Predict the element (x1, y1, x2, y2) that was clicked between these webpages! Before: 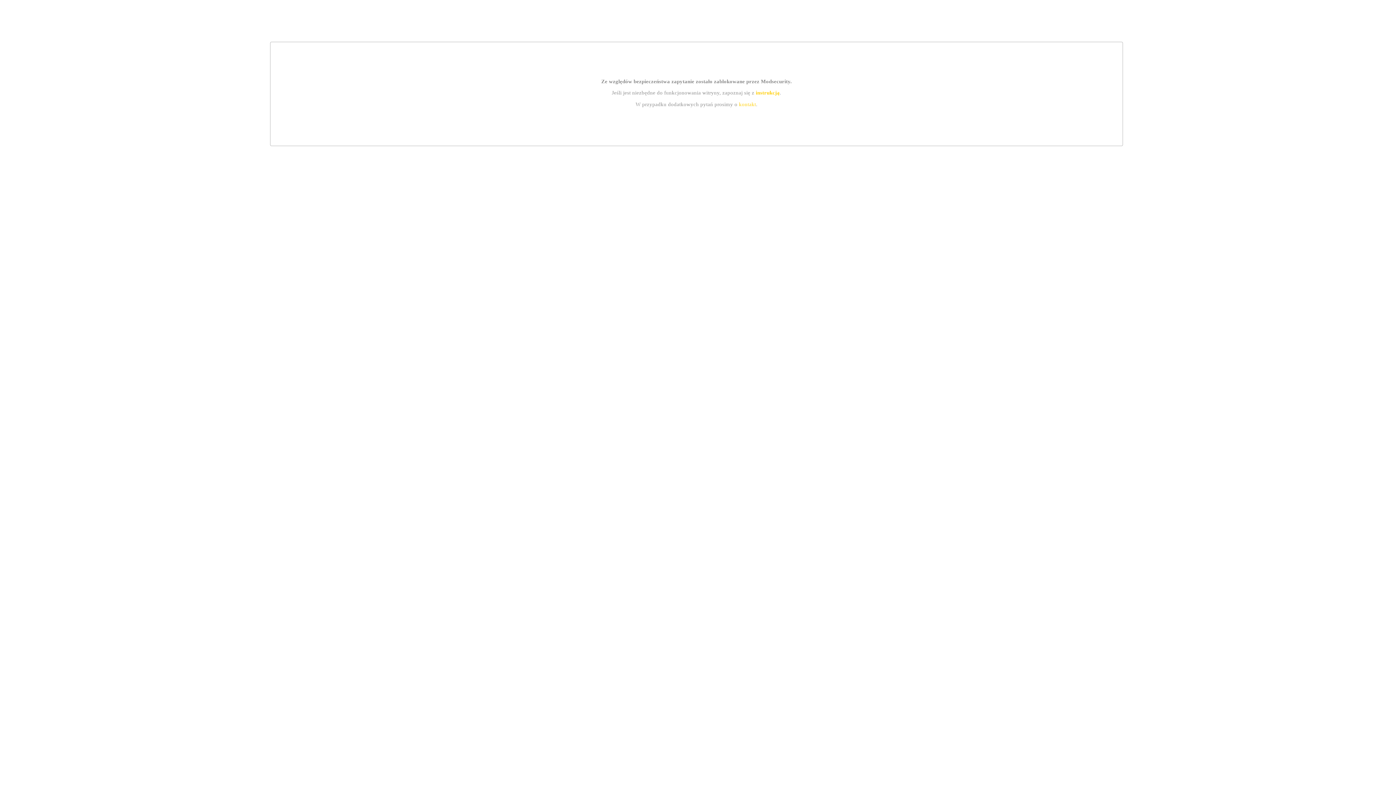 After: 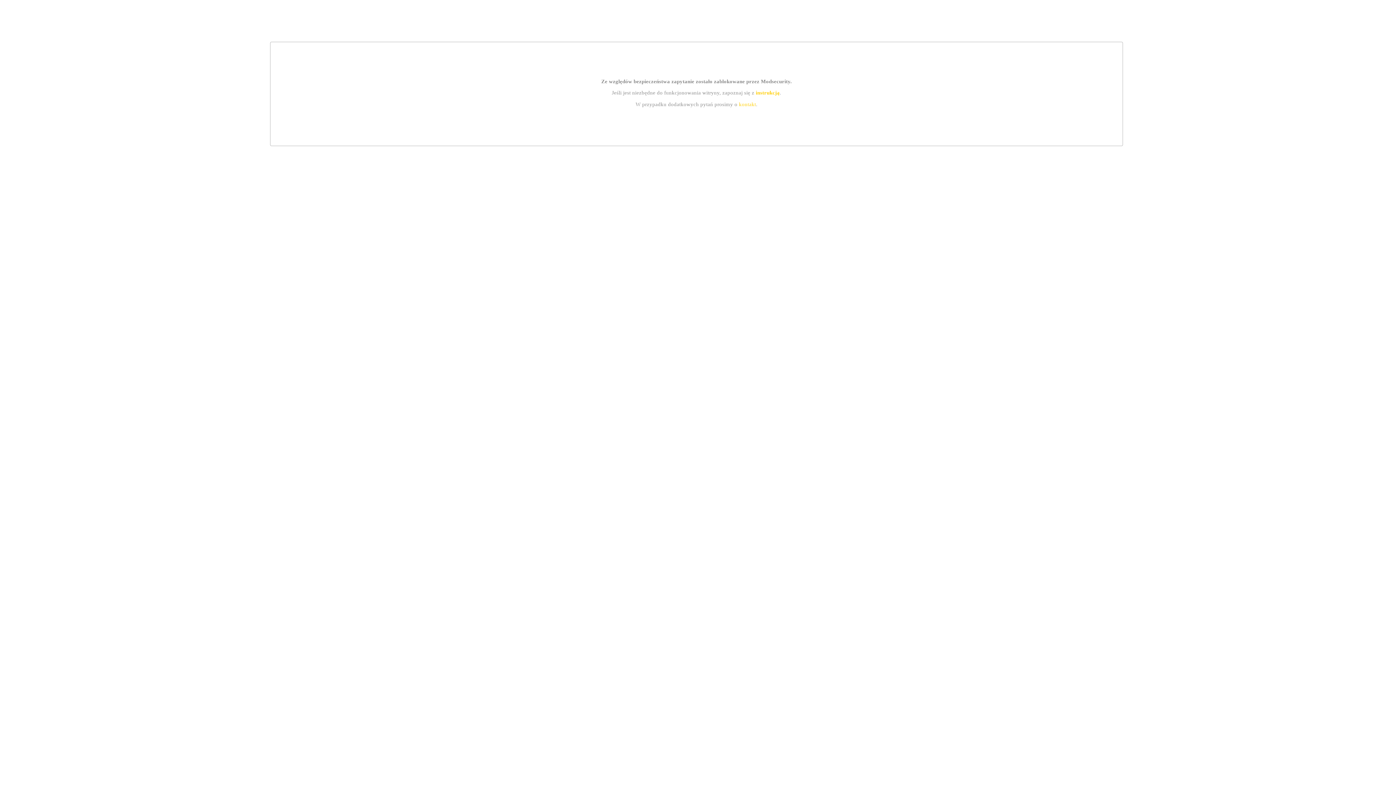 Action: bbox: (739, 101, 756, 107) label: kontakt